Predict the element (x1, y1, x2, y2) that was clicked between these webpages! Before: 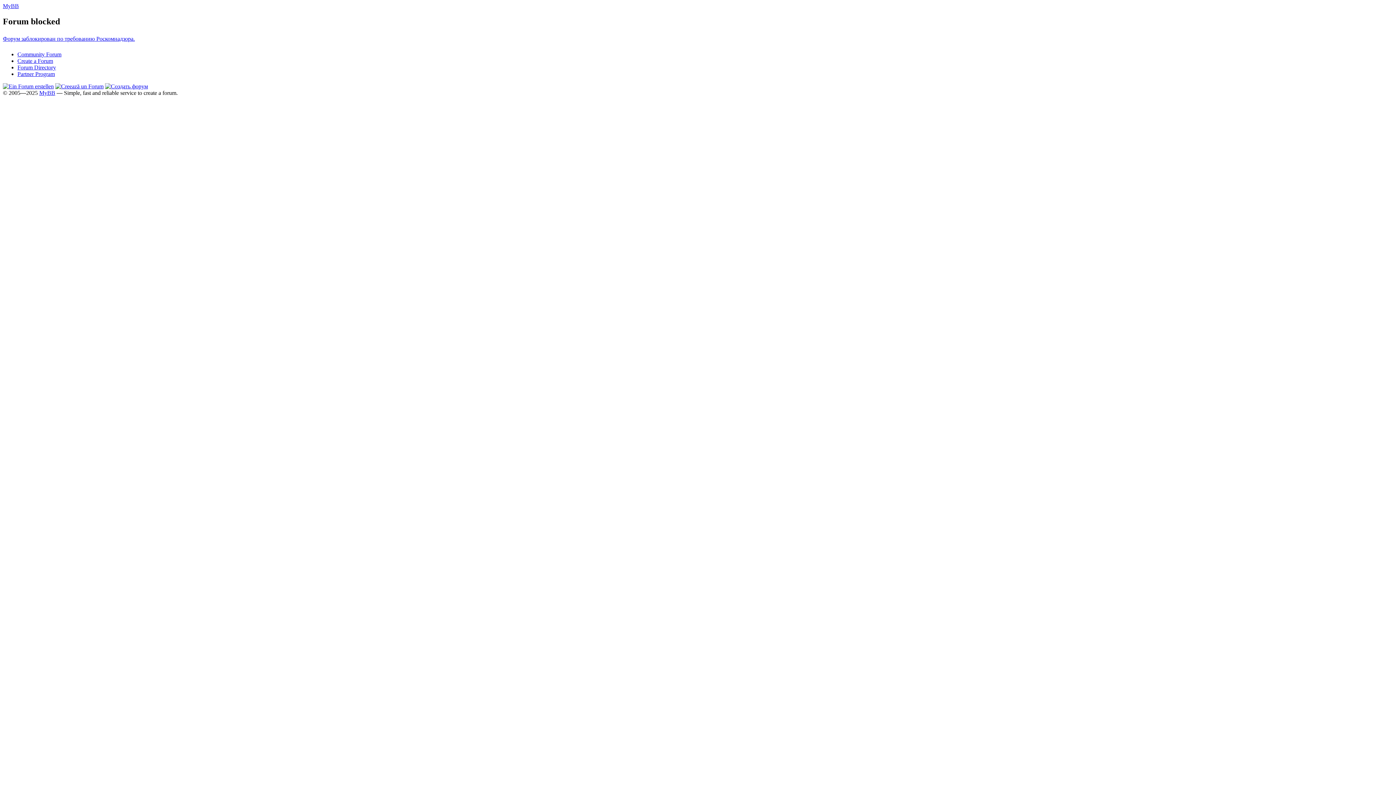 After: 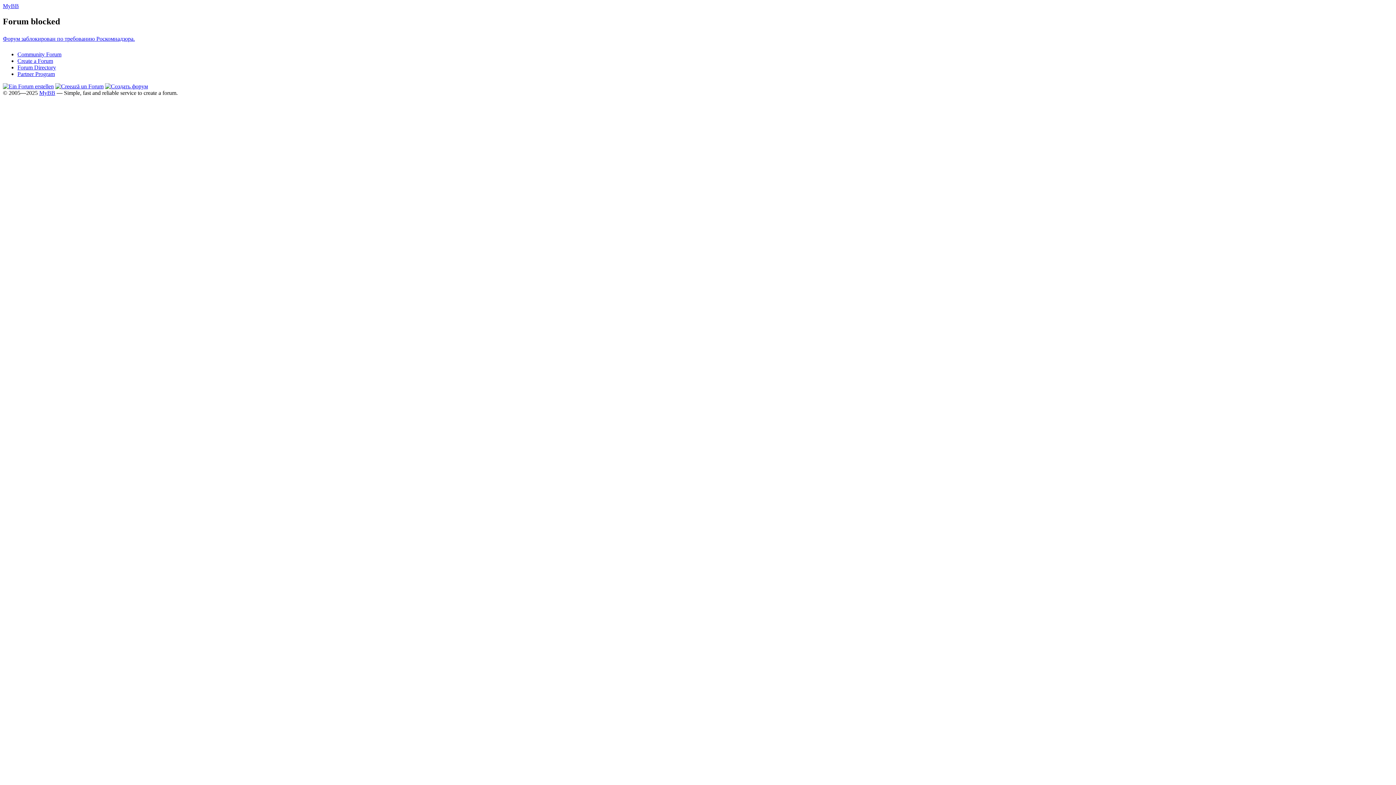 Action: label: Community Forum bbox: (17, 51, 61, 57)